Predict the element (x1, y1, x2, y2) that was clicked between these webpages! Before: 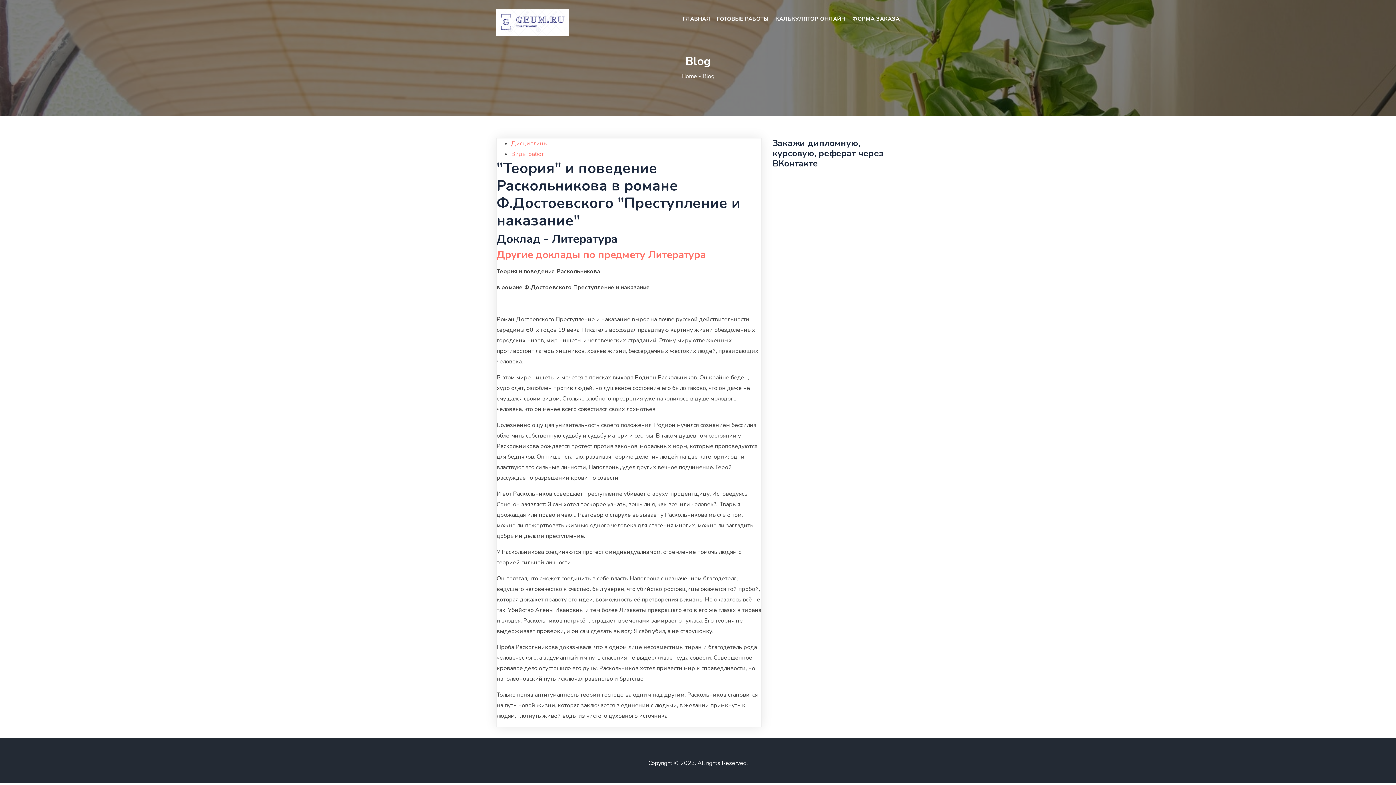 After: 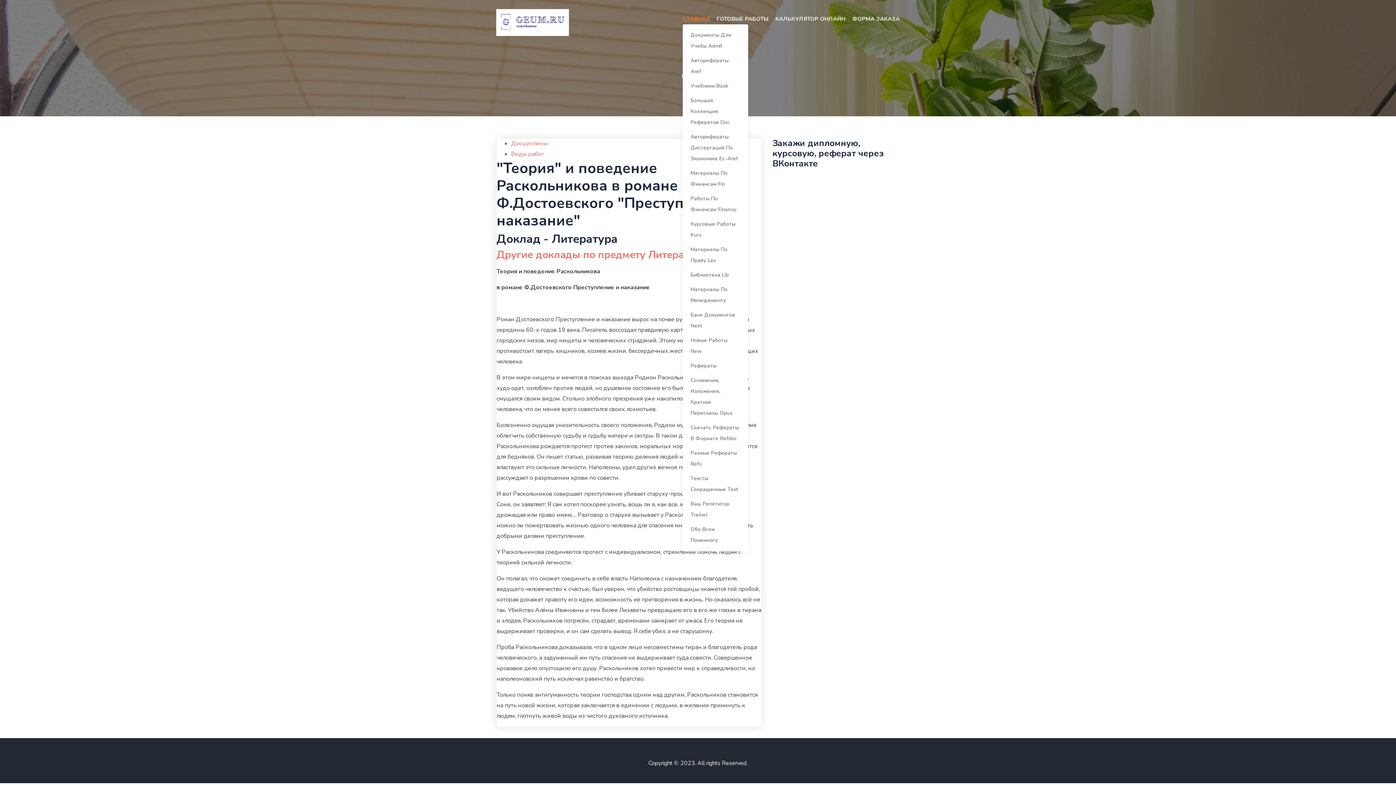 Action: label: ГЛАВНАЯ bbox: (682, 15, 710, 22)